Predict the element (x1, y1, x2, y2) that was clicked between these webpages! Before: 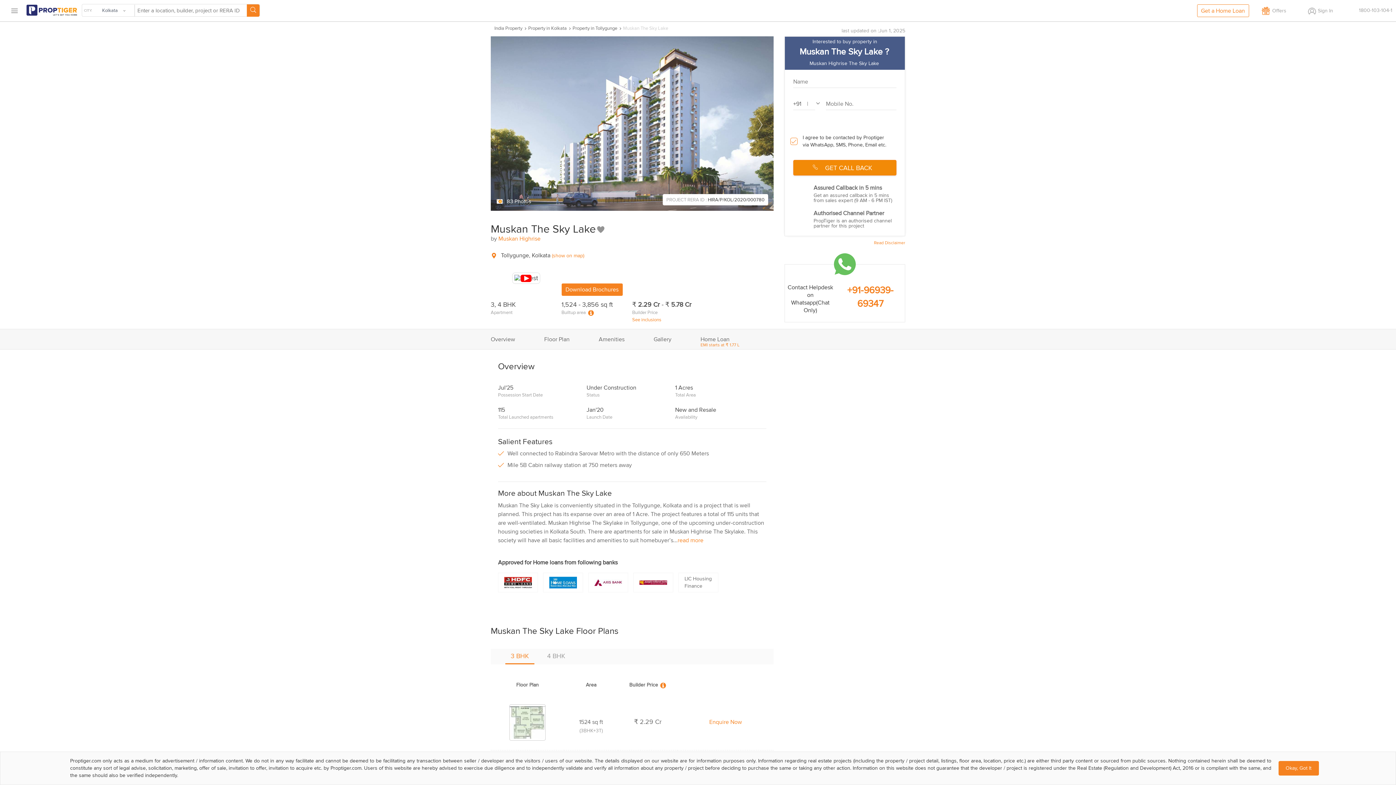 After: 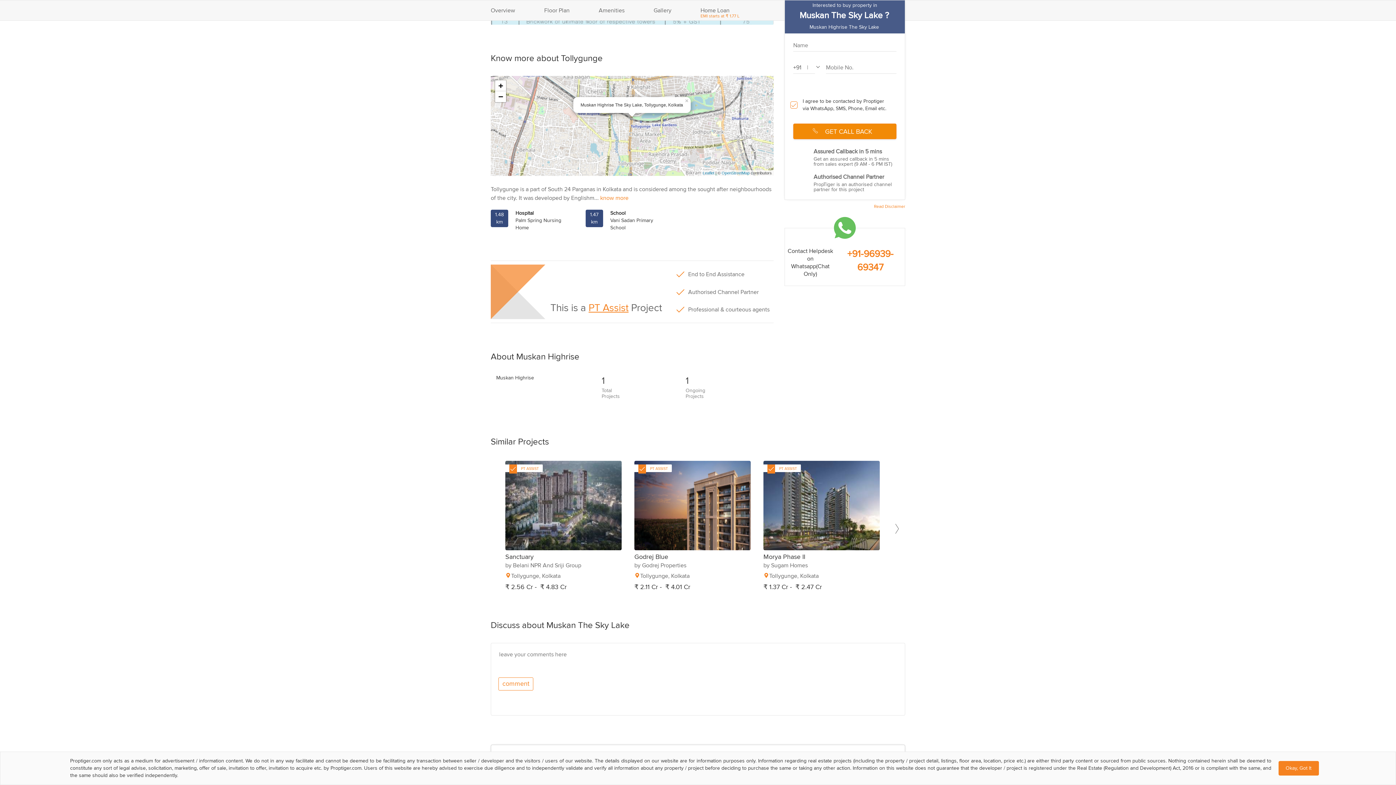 Action: label:  (show on map) bbox: (550, 252, 584, 258)